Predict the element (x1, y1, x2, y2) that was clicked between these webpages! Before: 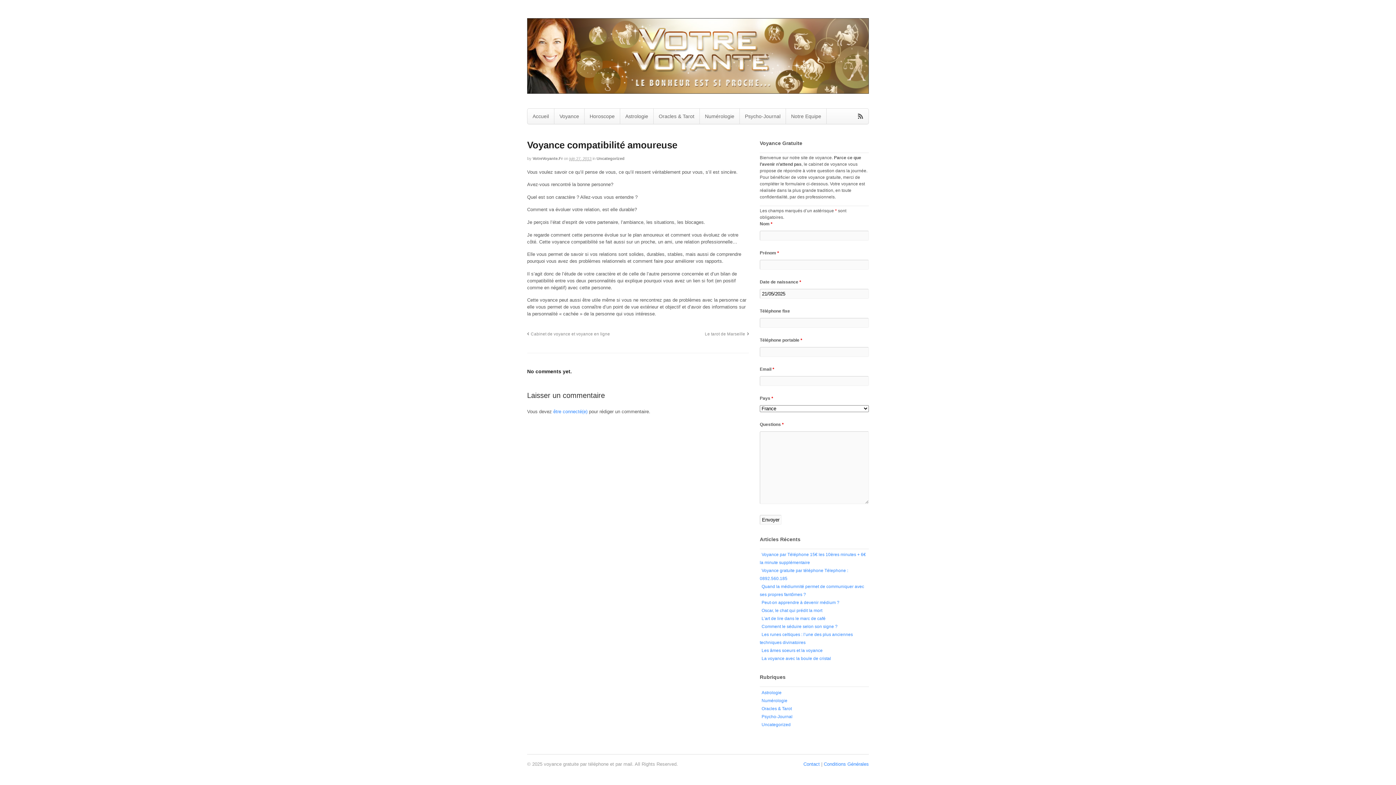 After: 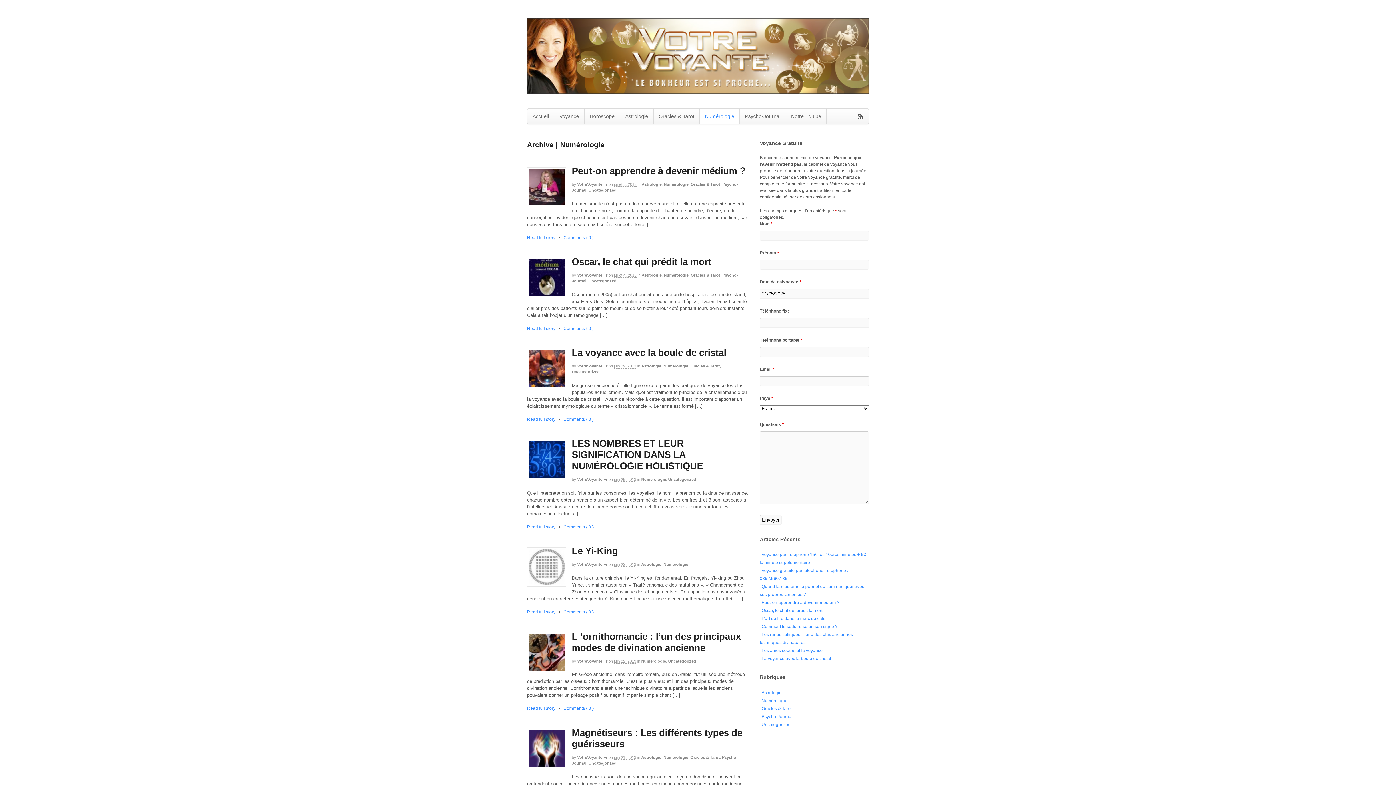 Action: label: Numérologie bbox: (700, 108, 739, 123)